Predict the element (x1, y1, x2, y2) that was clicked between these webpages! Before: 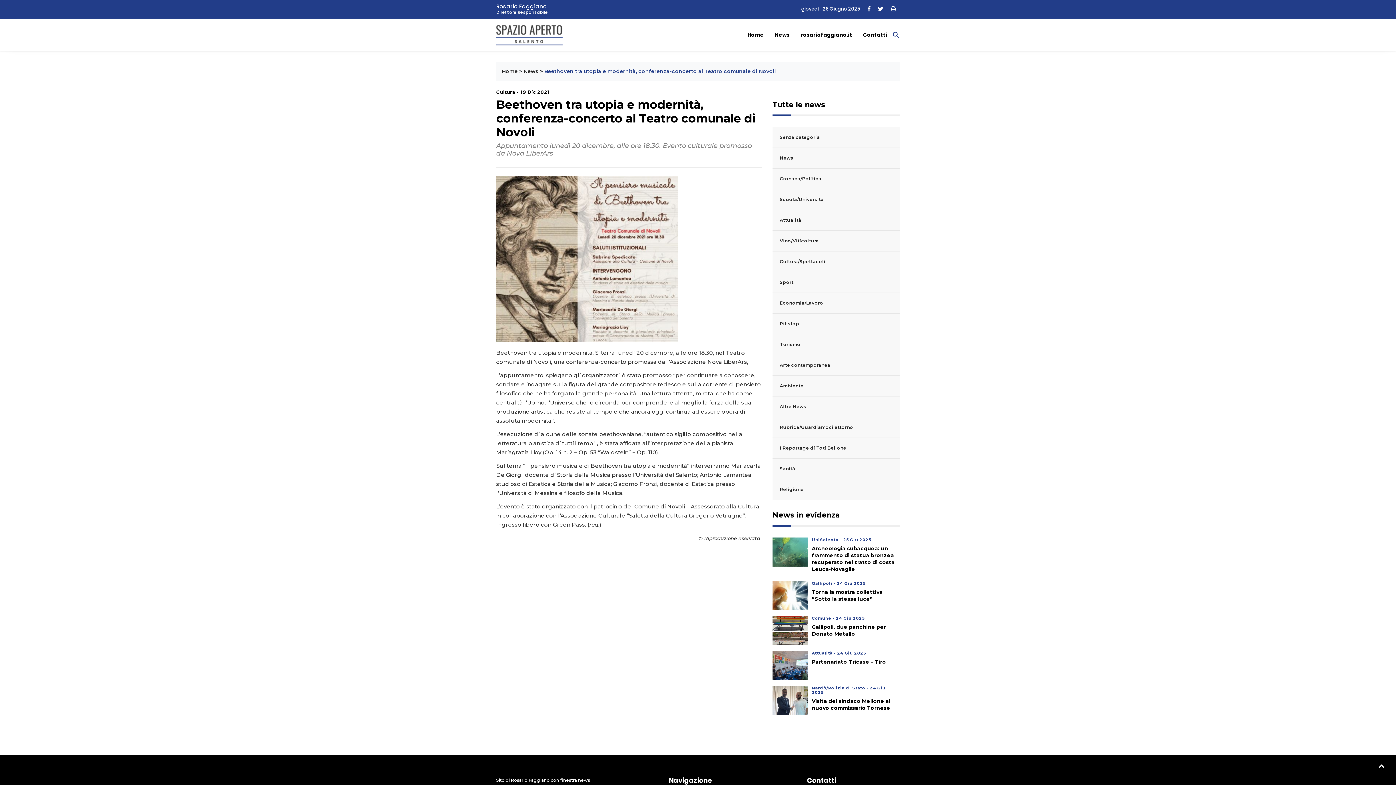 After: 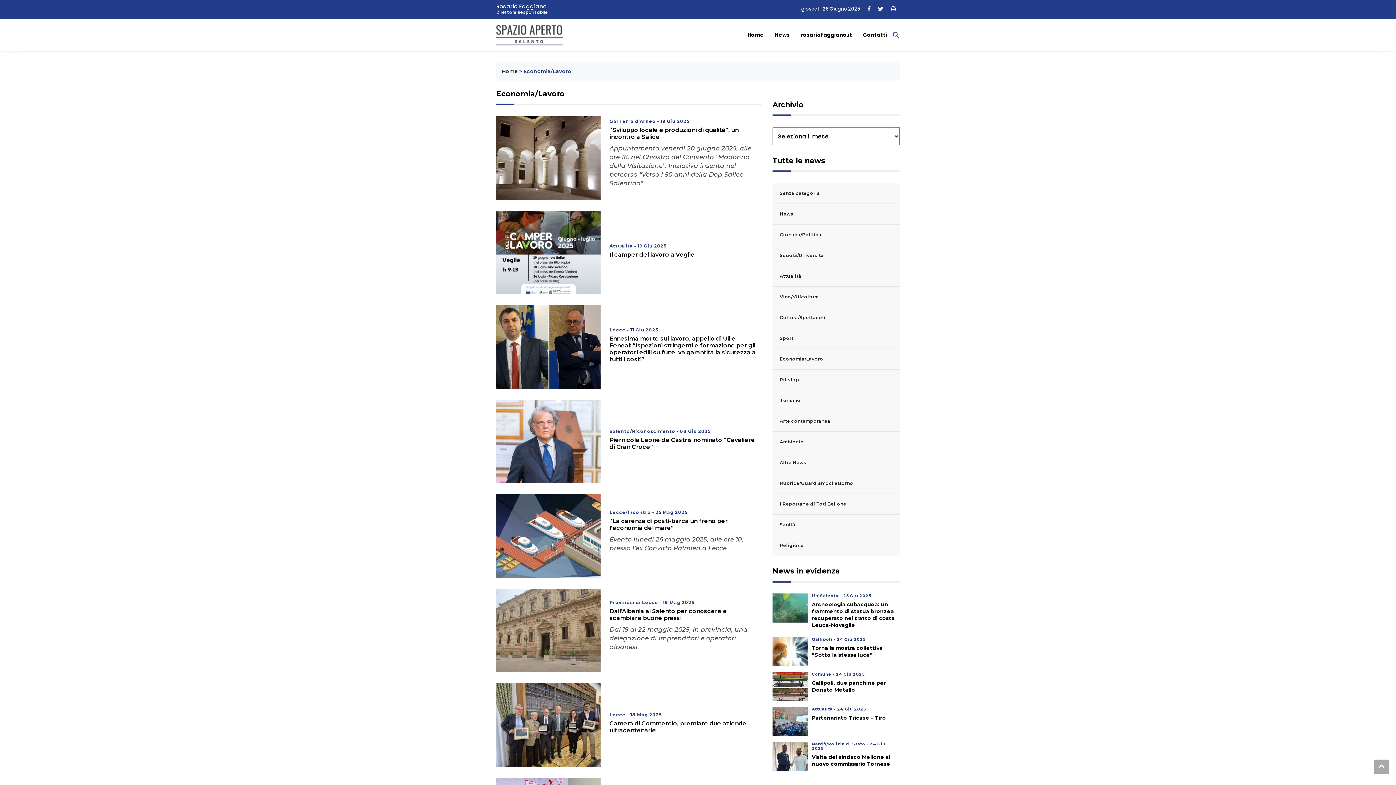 Action: label: Economia/Lavoro bbox: (772, 293, 899, 313)